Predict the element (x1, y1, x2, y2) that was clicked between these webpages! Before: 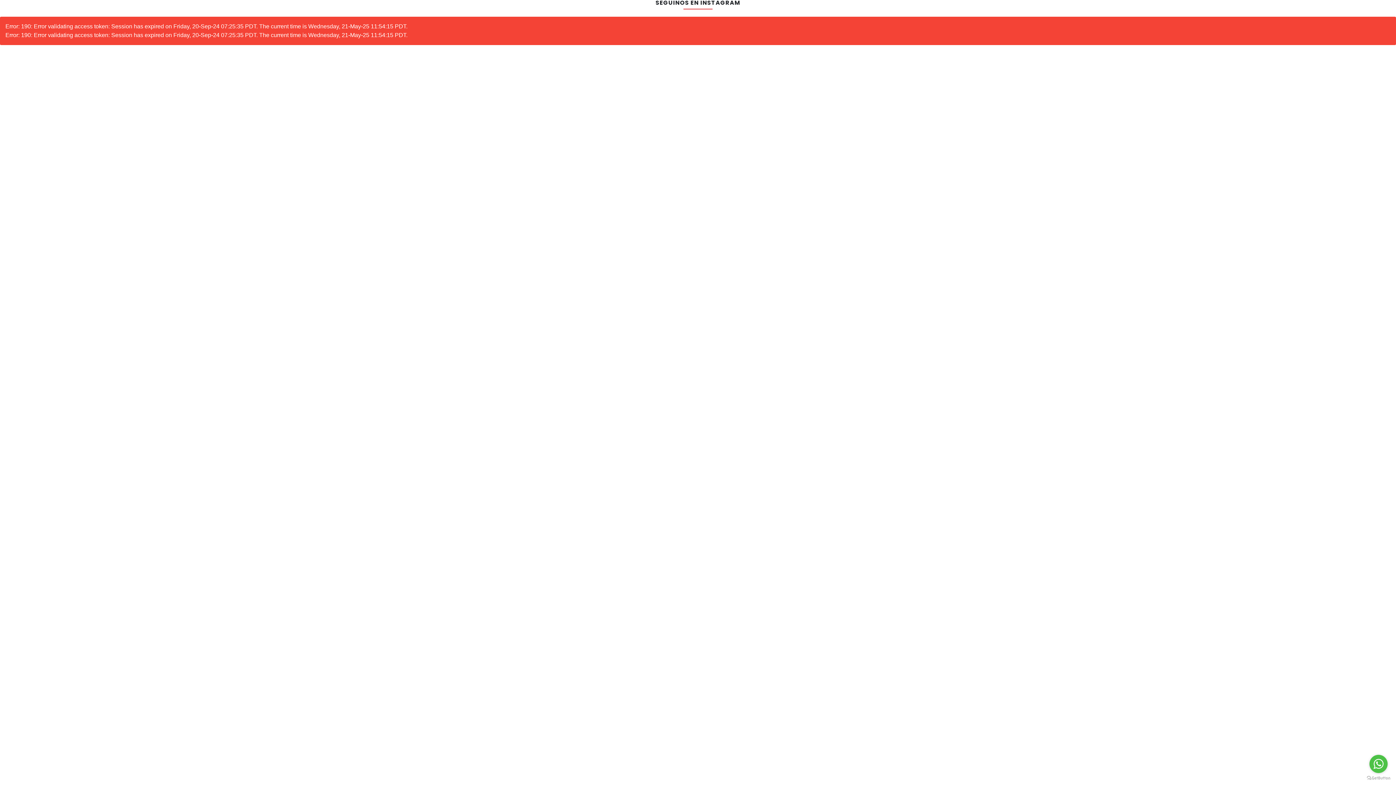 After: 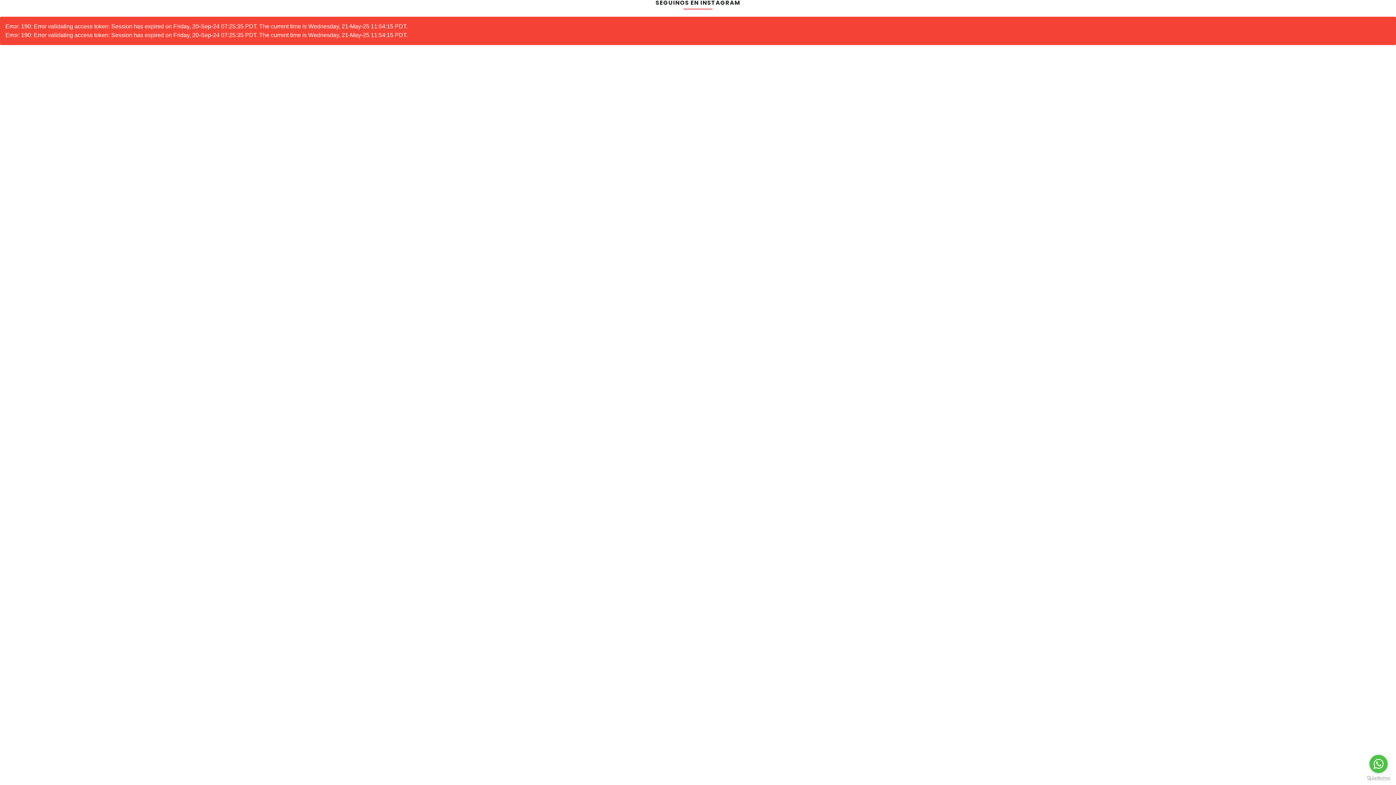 Action: label: Go to GetButton.io website bbox: (1367, 776, 1390, 780)